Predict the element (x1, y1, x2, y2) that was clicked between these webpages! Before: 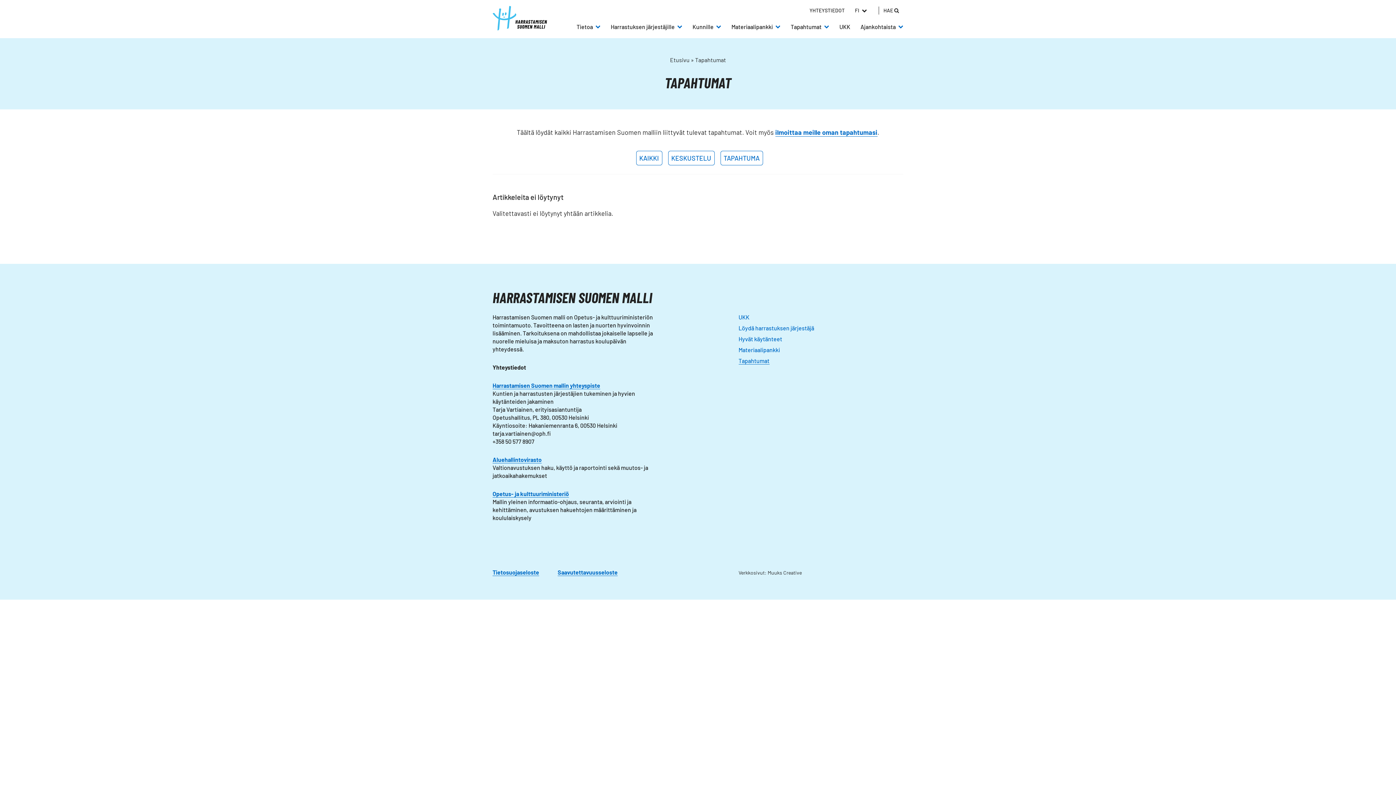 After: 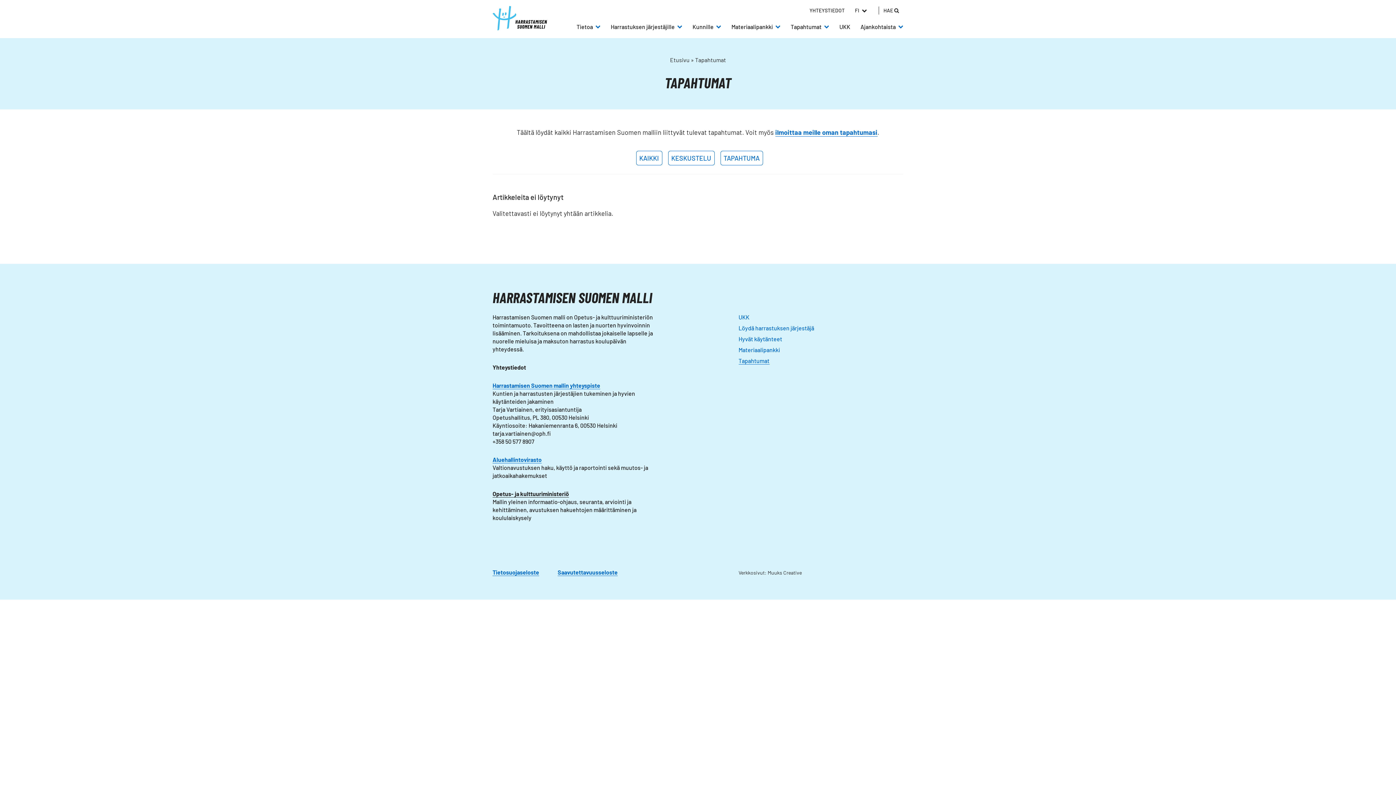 Action: label: Opetus- ja kulttuuriministeriö bbox: (492, 490, 569, 497)